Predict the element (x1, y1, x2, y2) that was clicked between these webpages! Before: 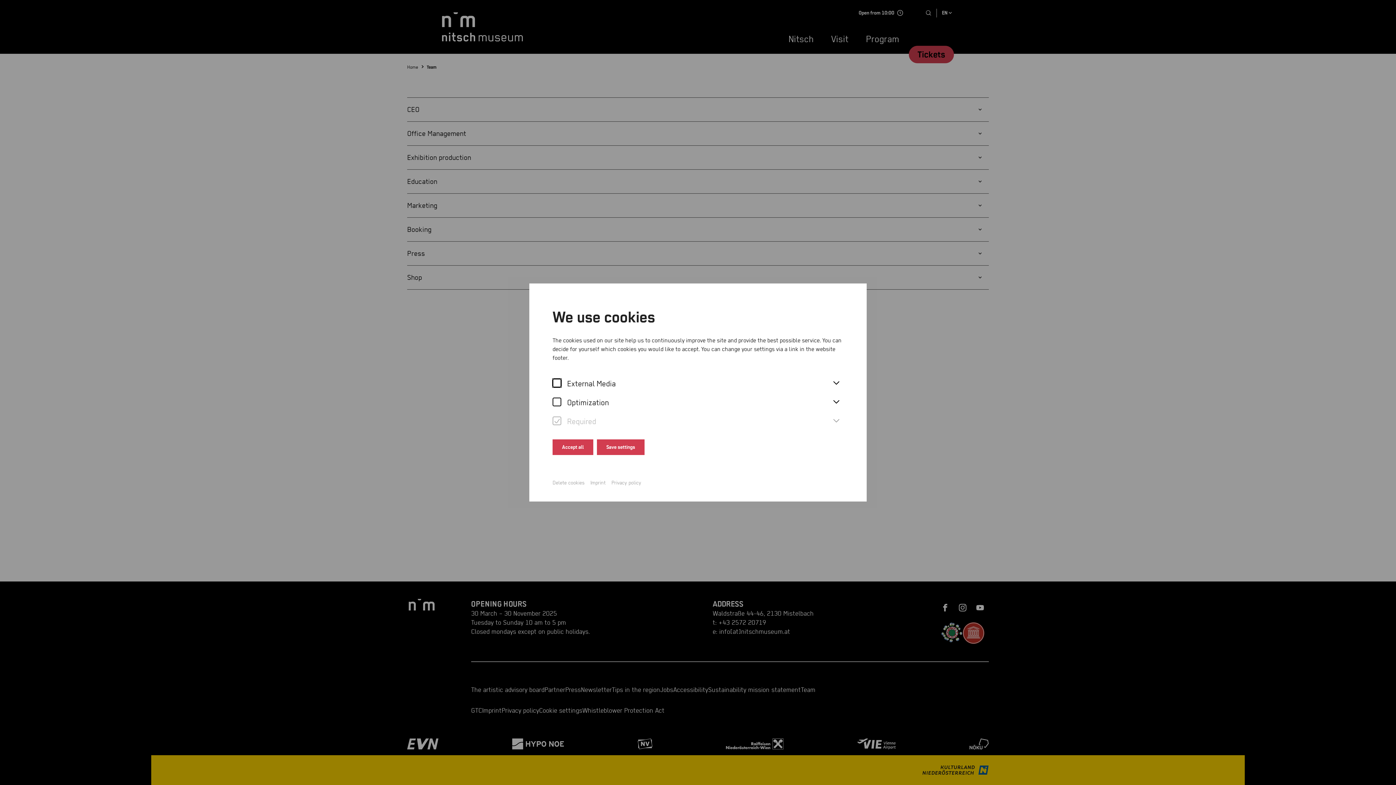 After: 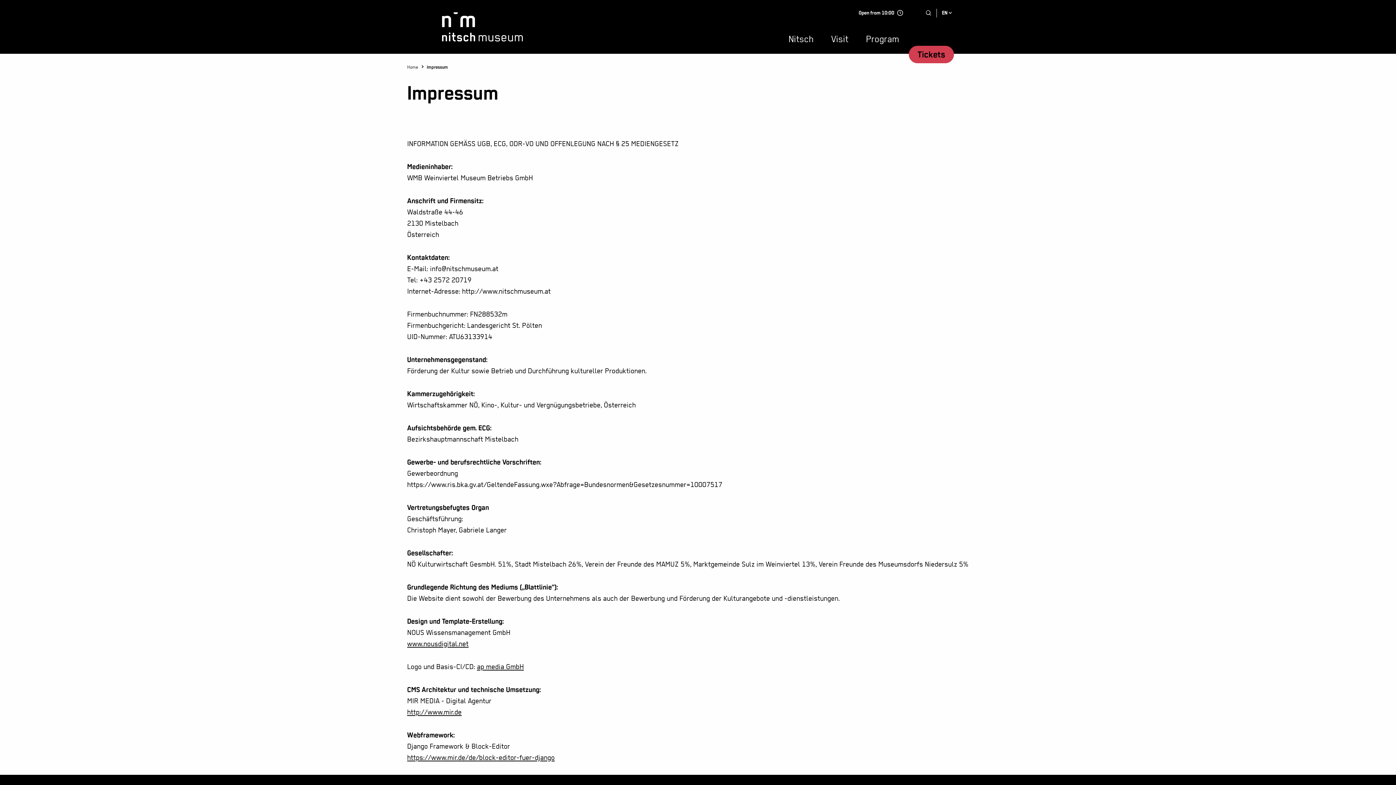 Action: label: Imprint bbox: (590, 479, 605, 486)